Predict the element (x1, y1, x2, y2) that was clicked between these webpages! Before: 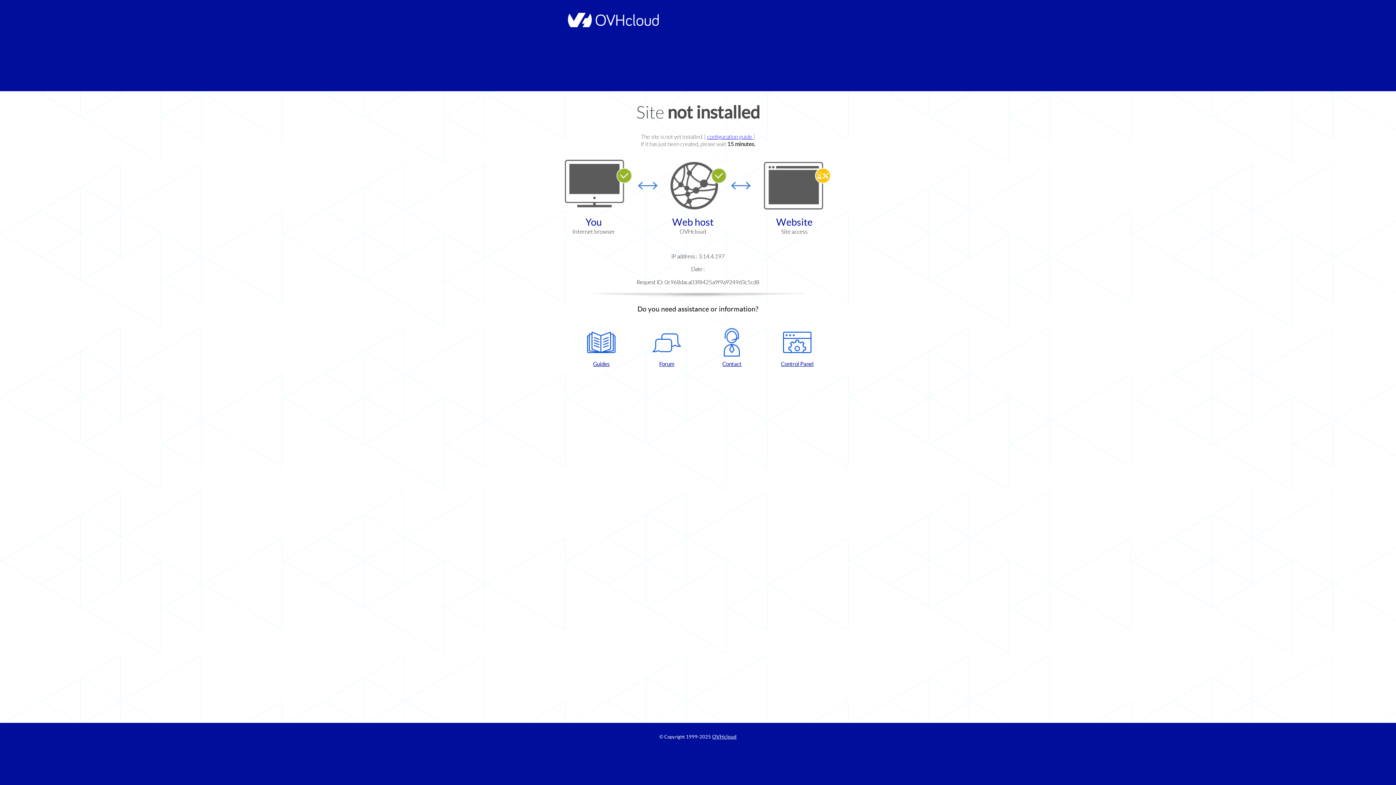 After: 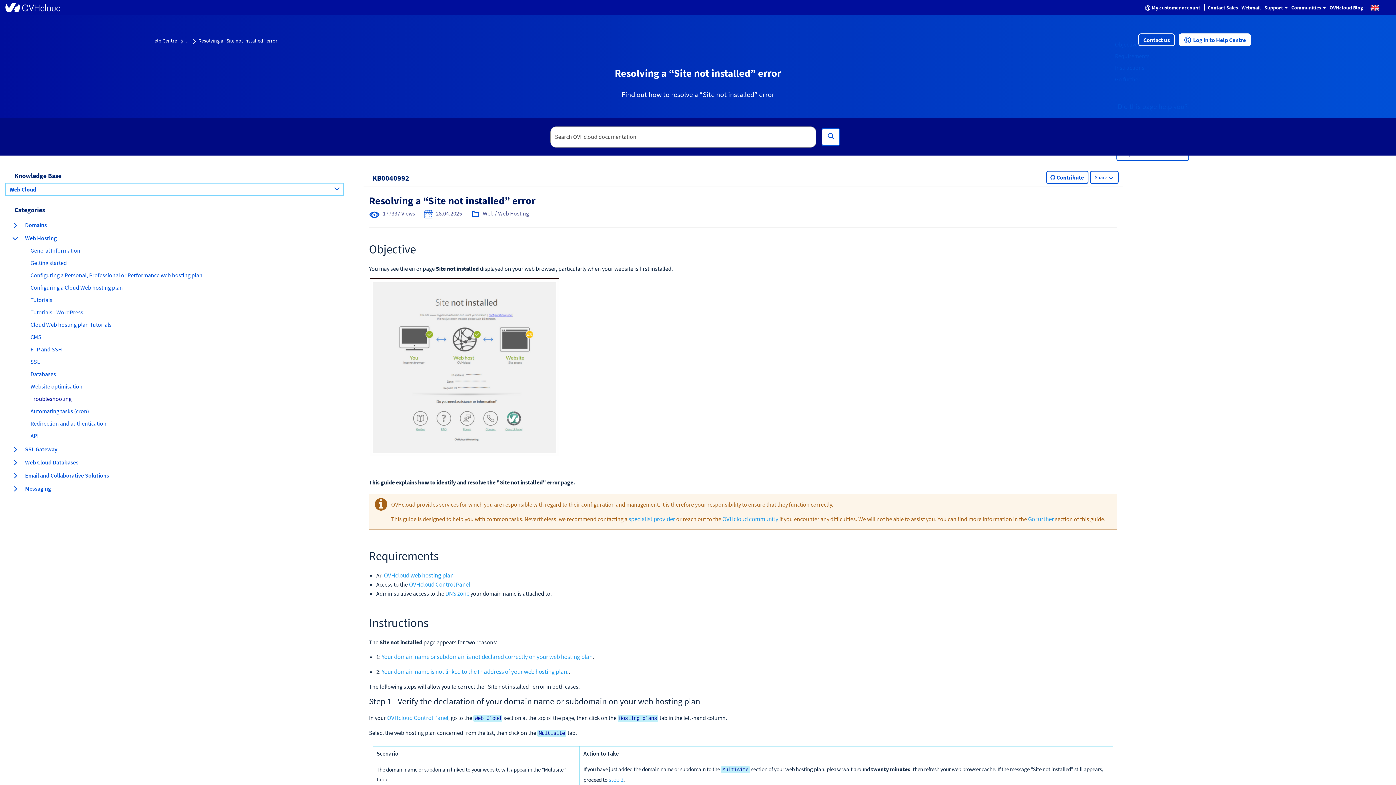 Action: bbox: (707, 133, 753, 140) label: configuration guide 